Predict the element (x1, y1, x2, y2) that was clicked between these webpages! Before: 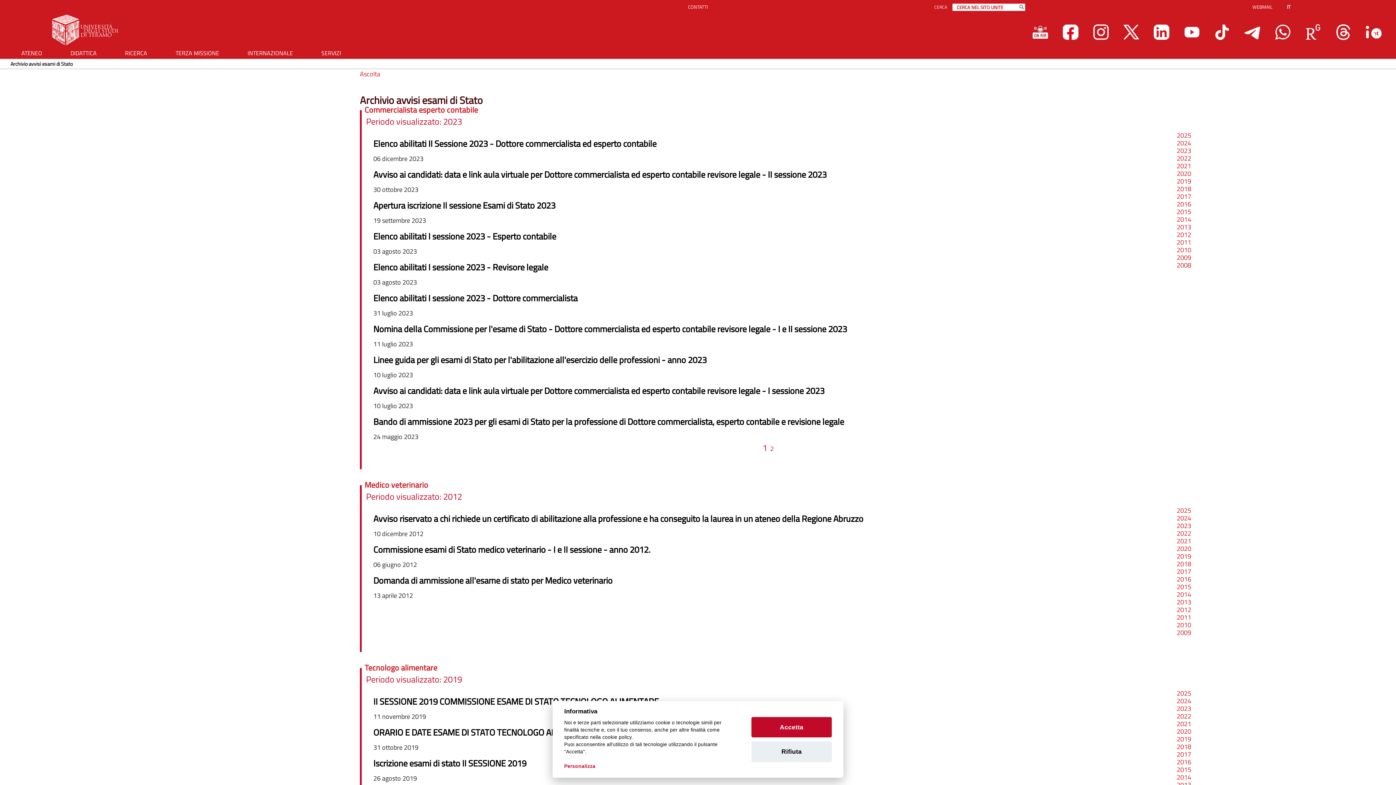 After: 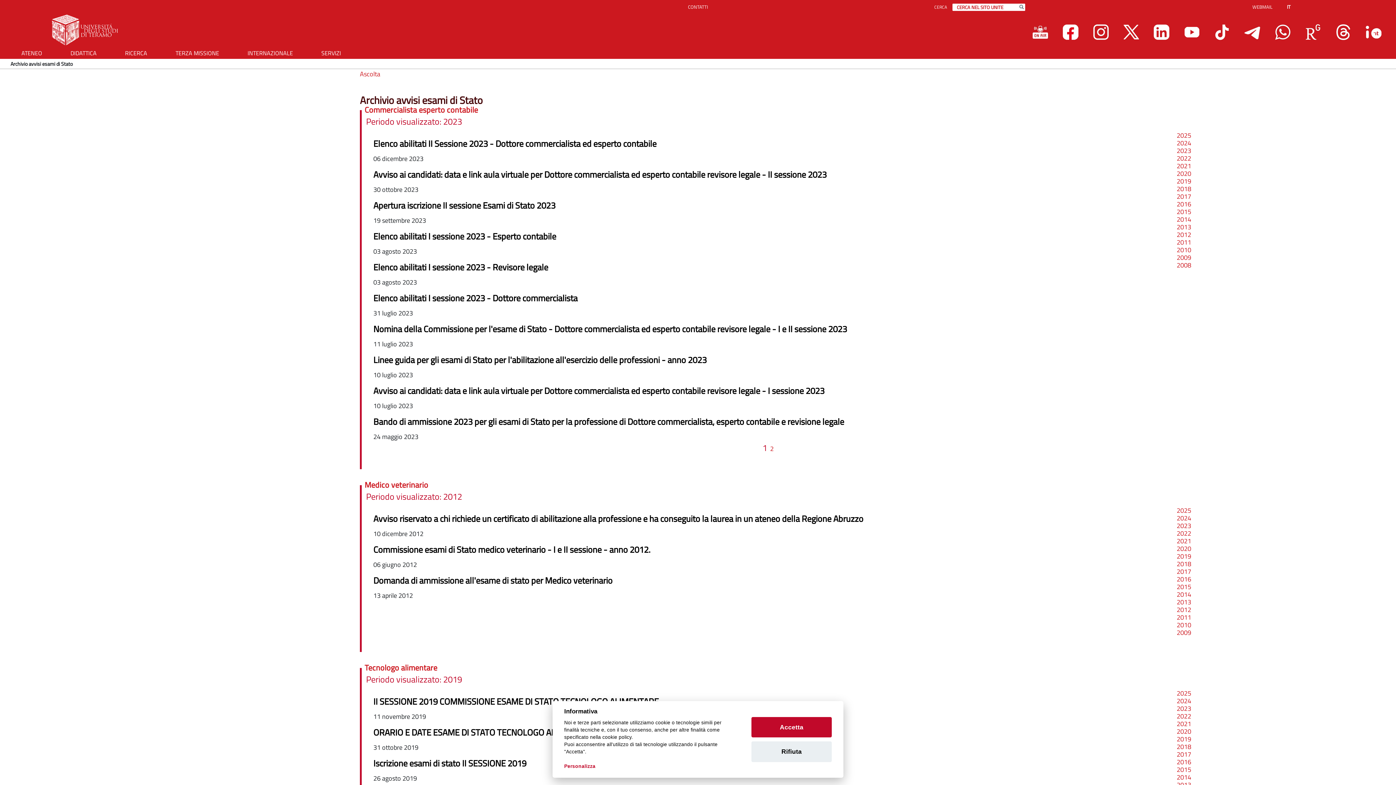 Action: bbox: (1184, 24, 1199, 40)